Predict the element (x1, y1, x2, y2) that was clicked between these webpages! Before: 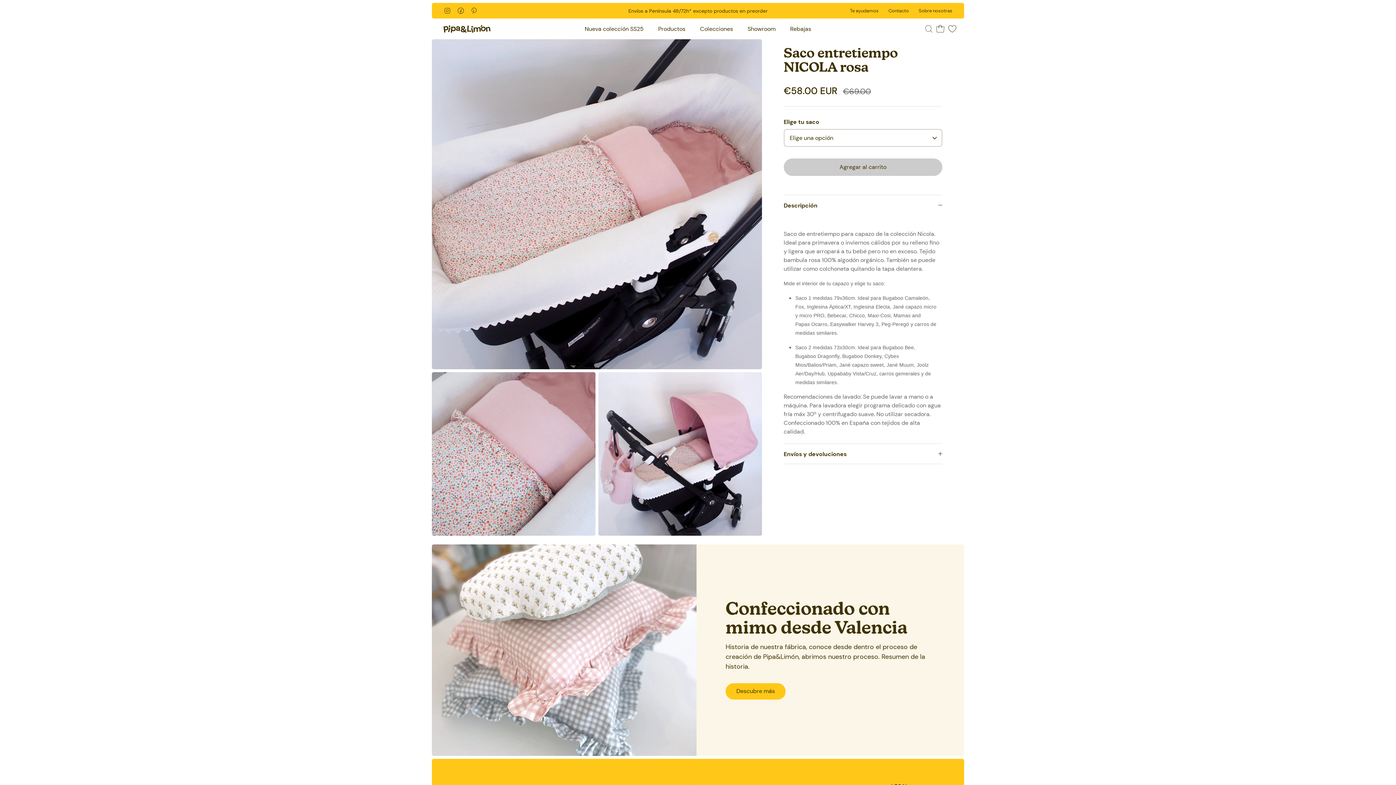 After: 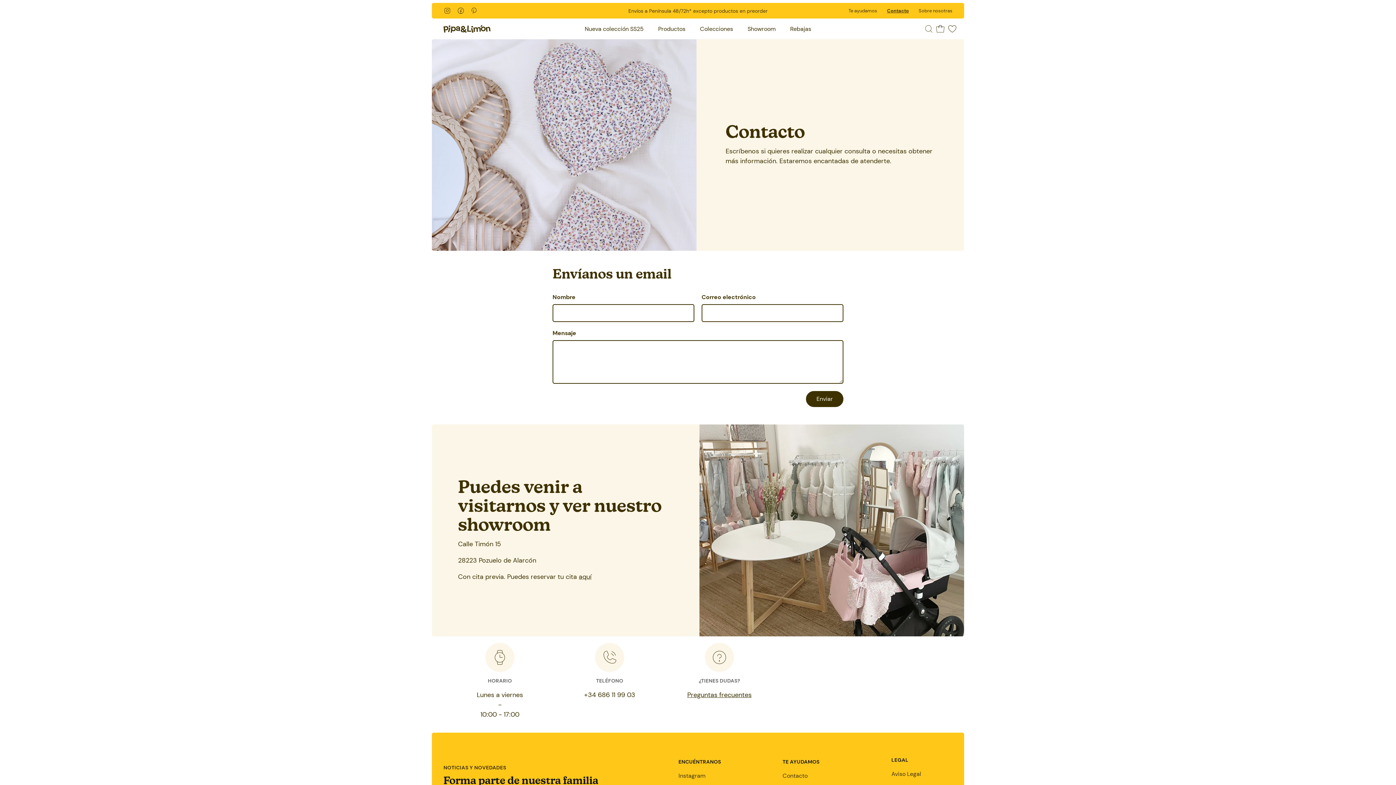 Action: bbox: (888, 3, 909, 18) label: Contacto